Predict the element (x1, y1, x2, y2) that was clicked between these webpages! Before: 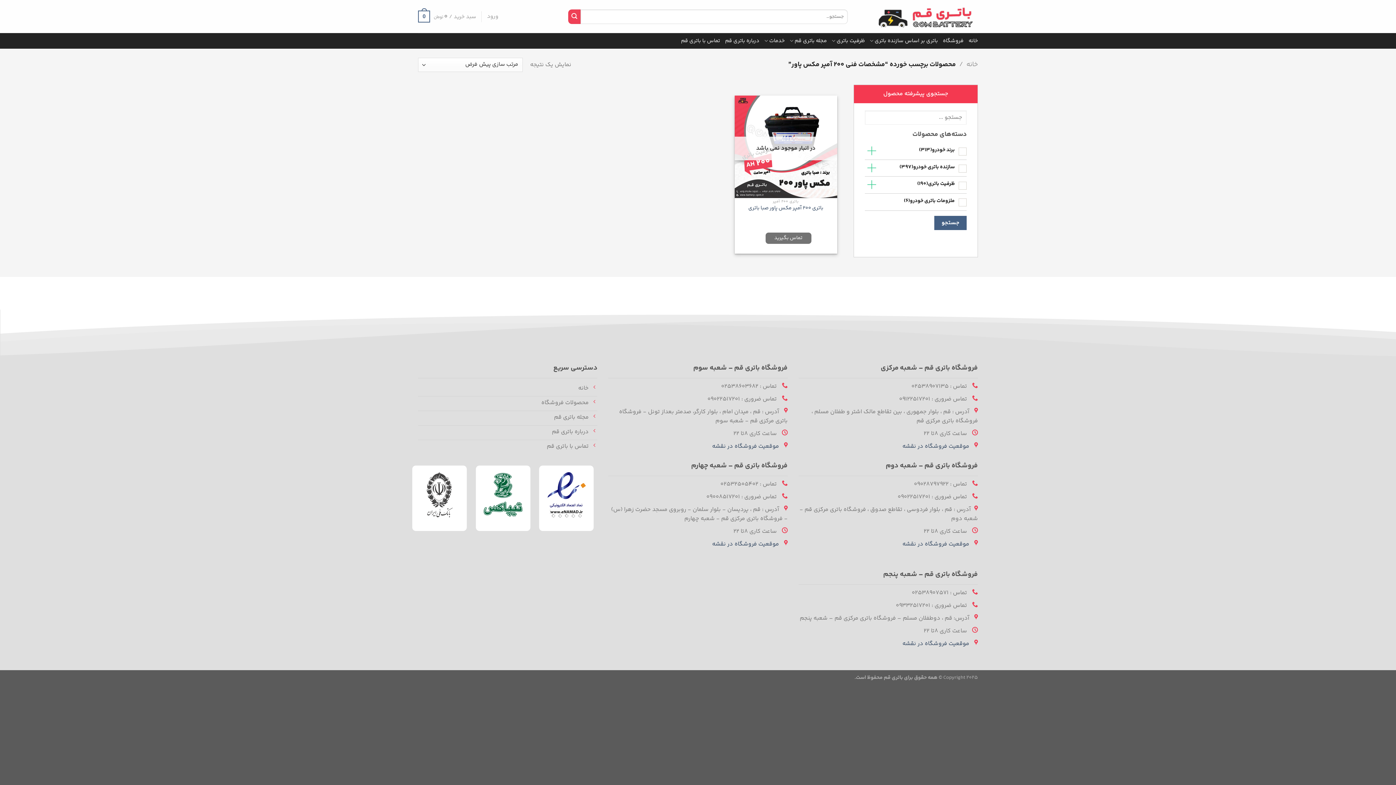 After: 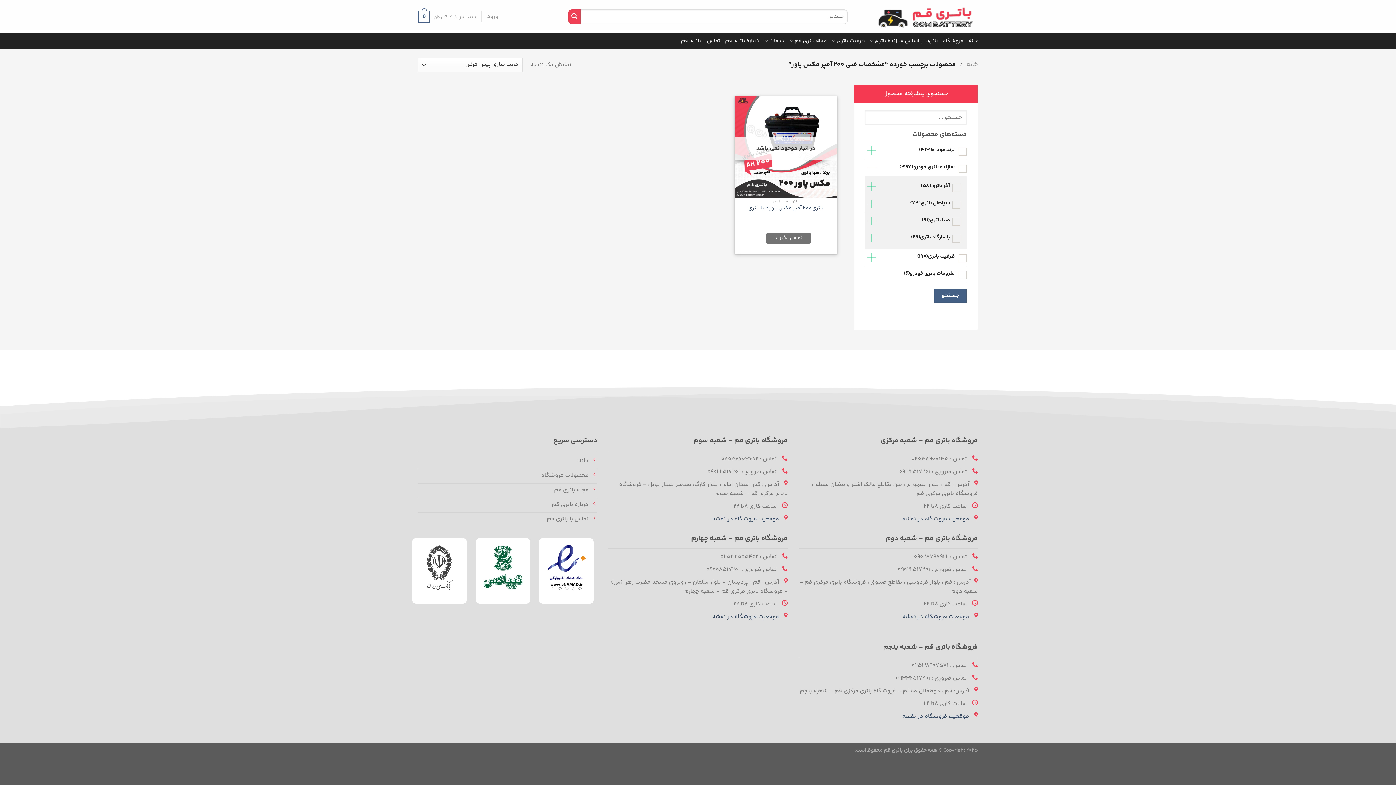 Action: bbox: (867, 163, 876, 172)